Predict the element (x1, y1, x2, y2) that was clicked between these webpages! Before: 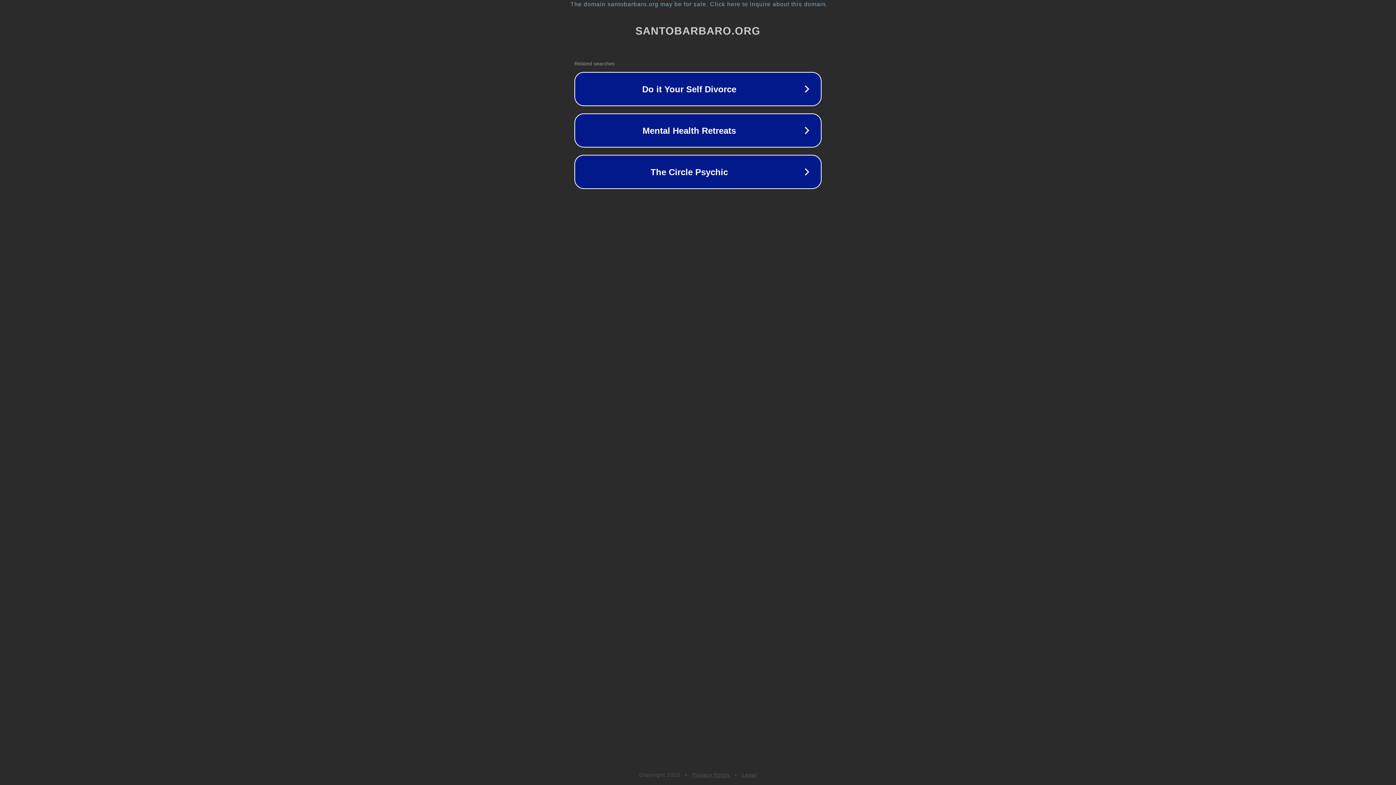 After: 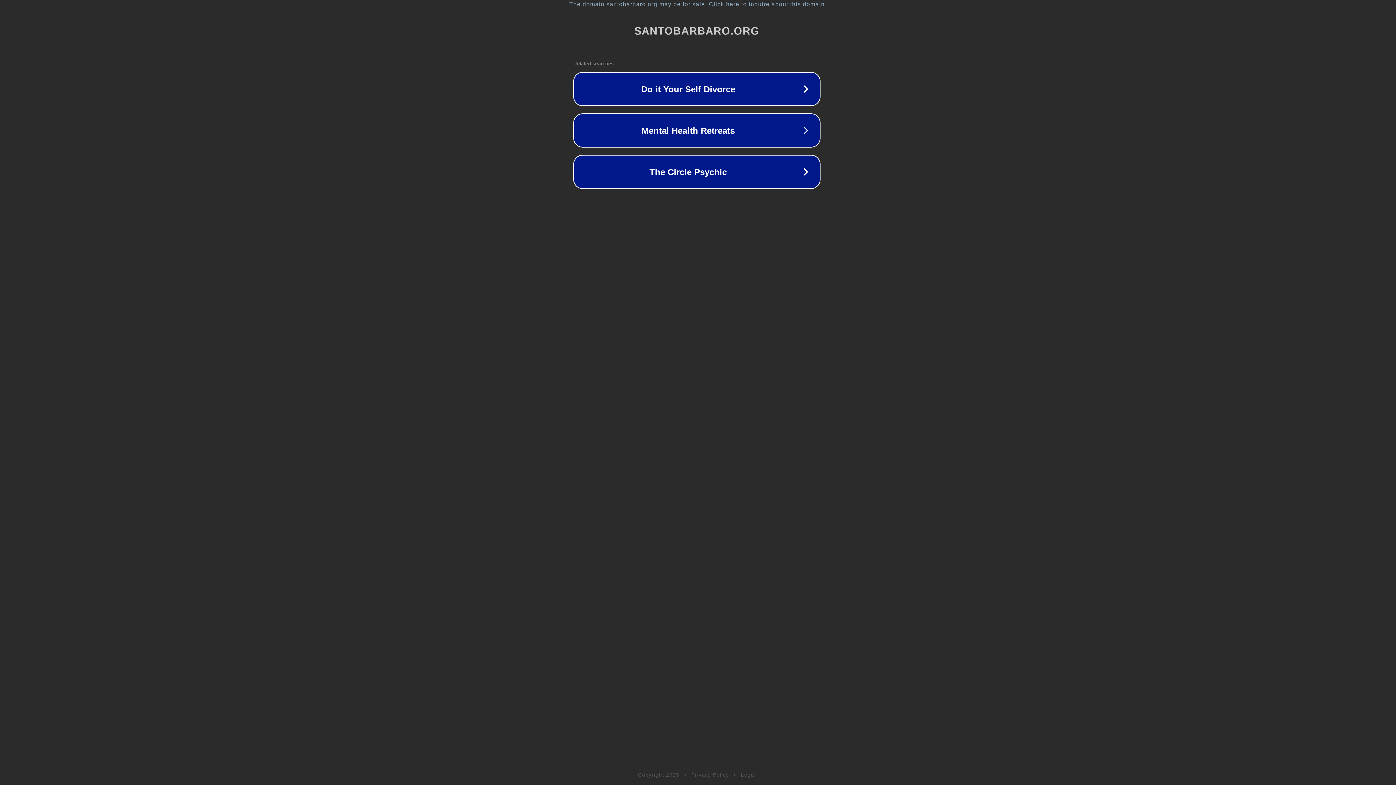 Action: bbox: (1, 1, 1397, 7) label: The domain santobarbaro.org may be for sale. Click here to inquire about this domain.